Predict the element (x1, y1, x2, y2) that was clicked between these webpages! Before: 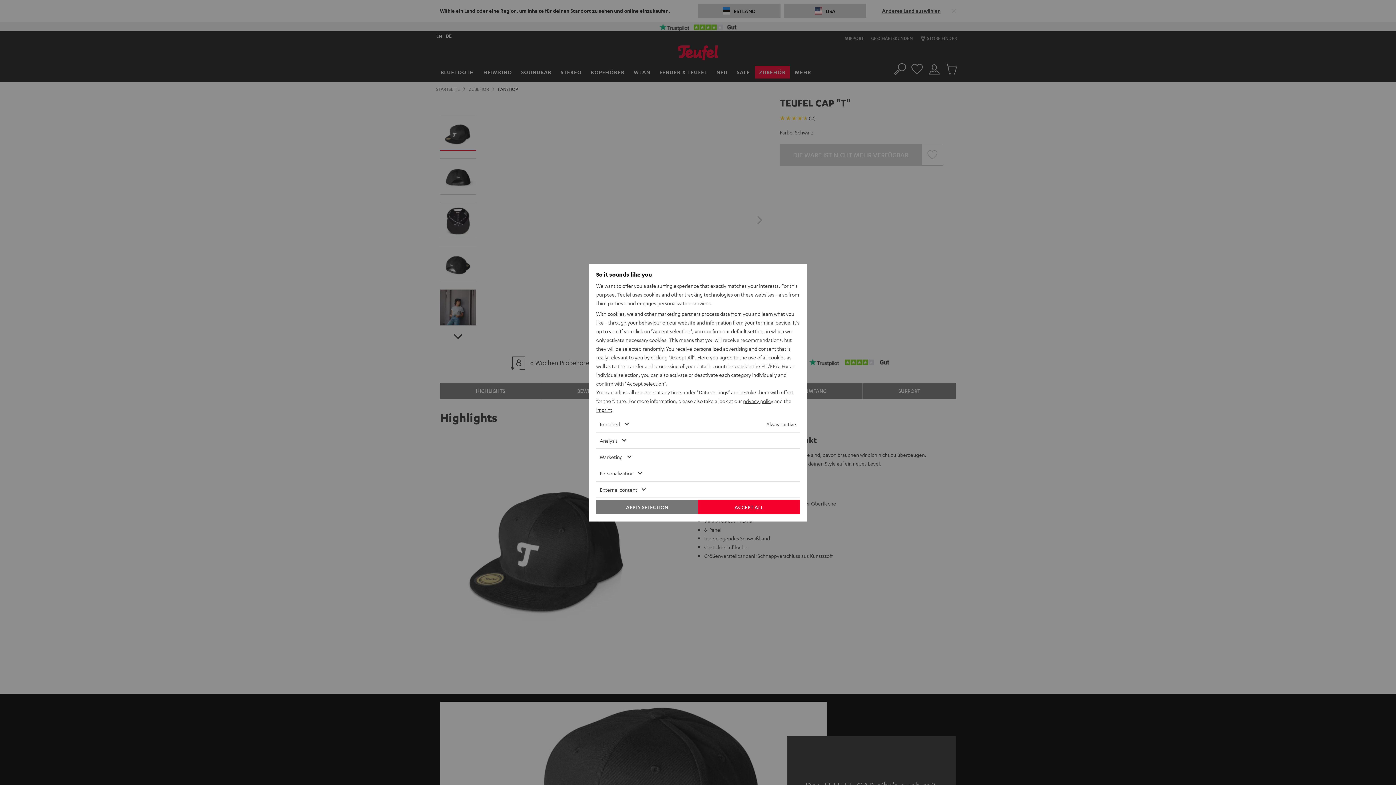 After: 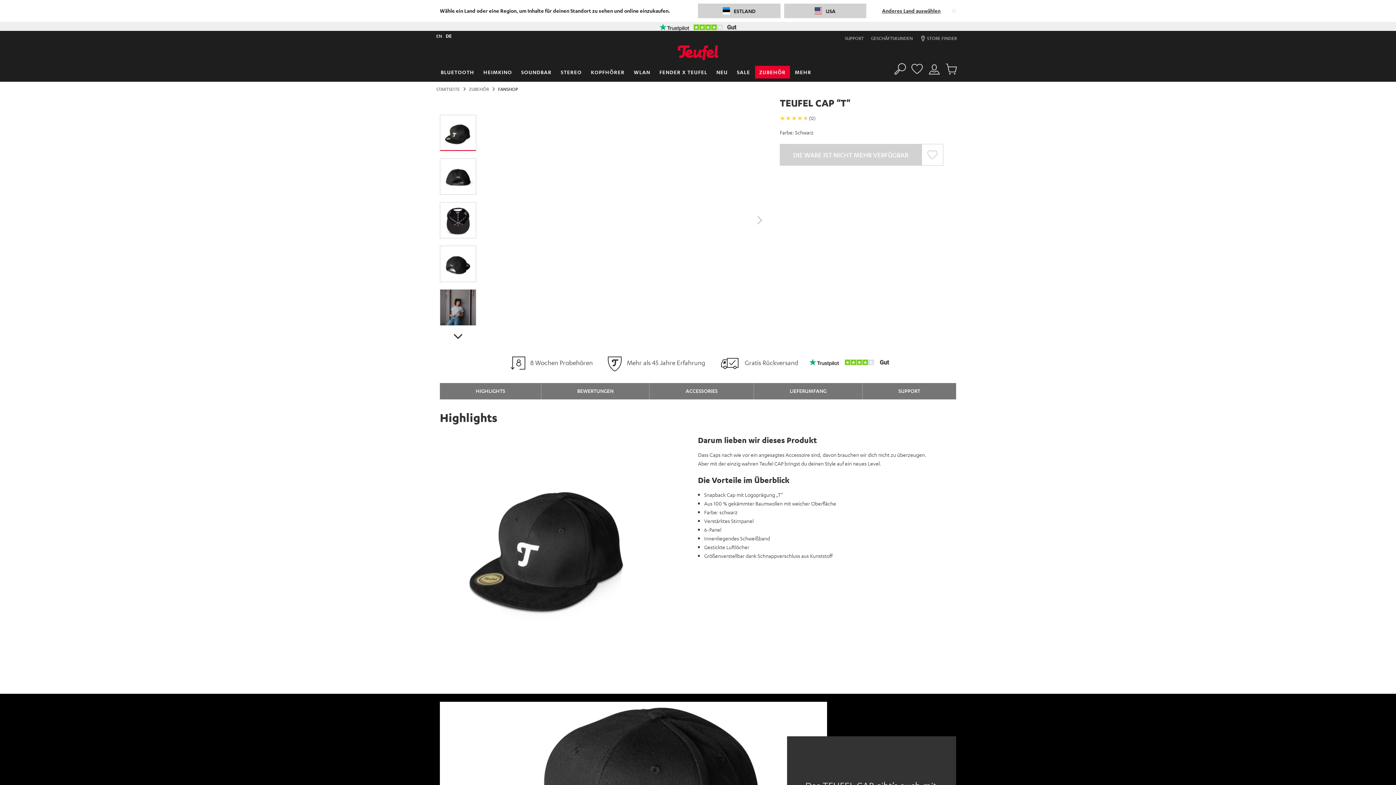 Action: bbox: (698, 499, 800, 514) label: ACCEPT ALL